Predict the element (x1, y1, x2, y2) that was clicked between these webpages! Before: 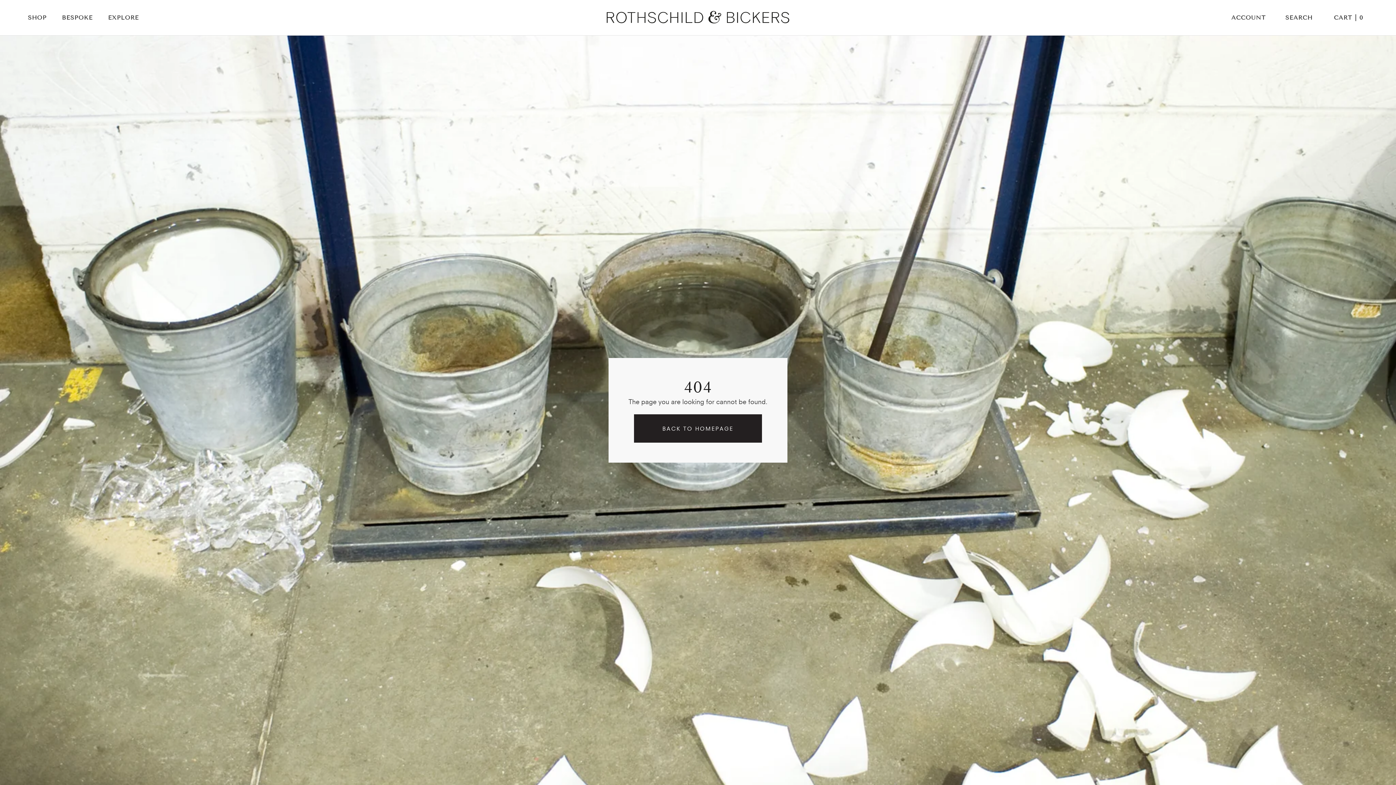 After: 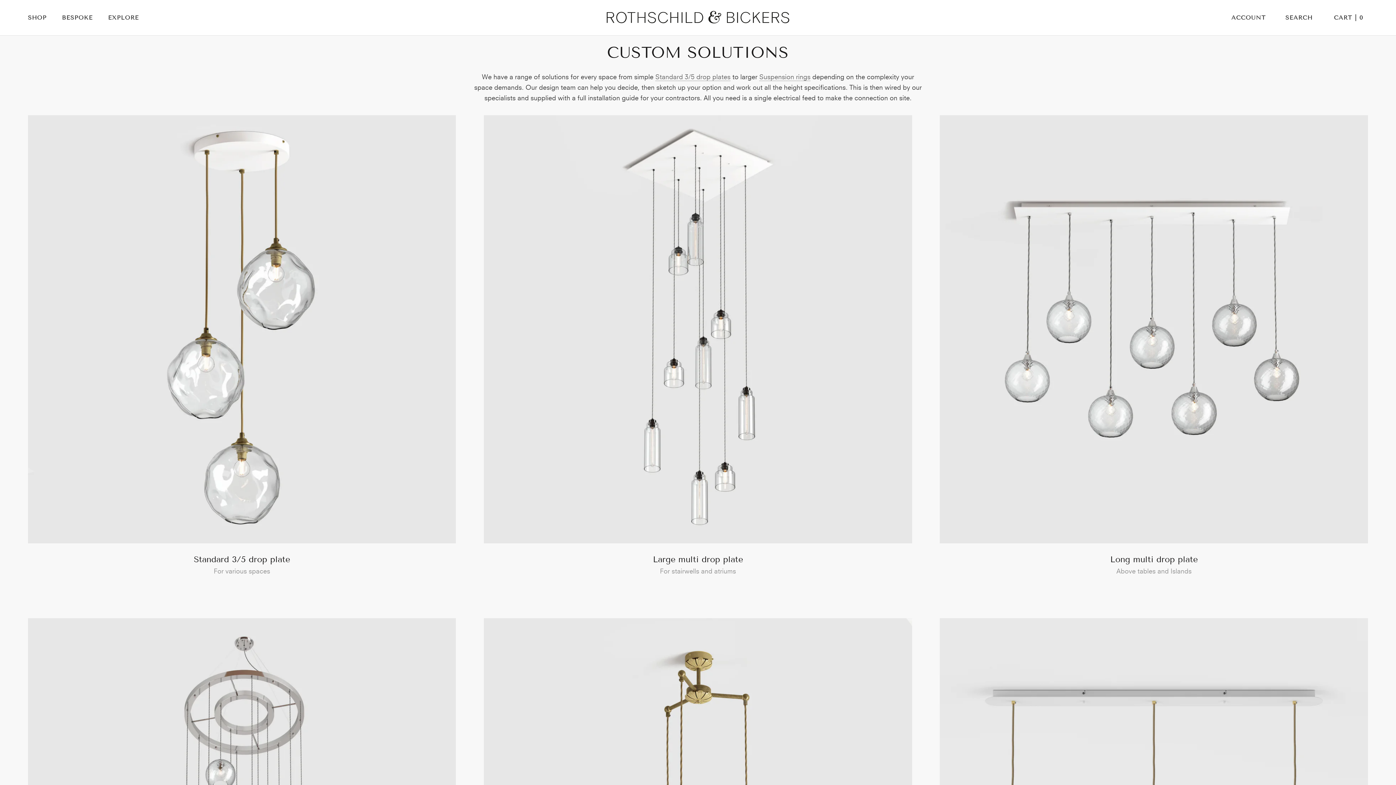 Action: label: BESPOKE
BESPOKE bbox: (61, 14, 92, 21)